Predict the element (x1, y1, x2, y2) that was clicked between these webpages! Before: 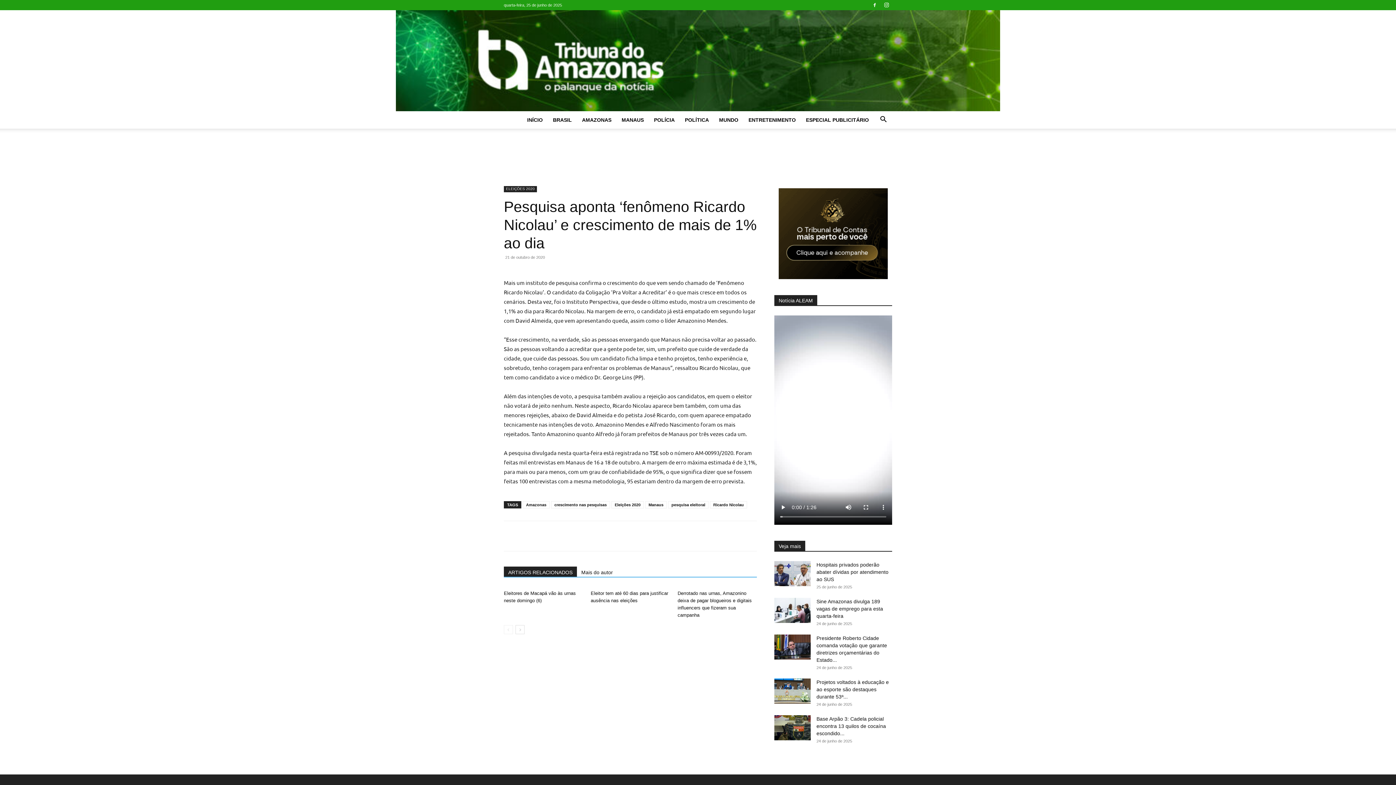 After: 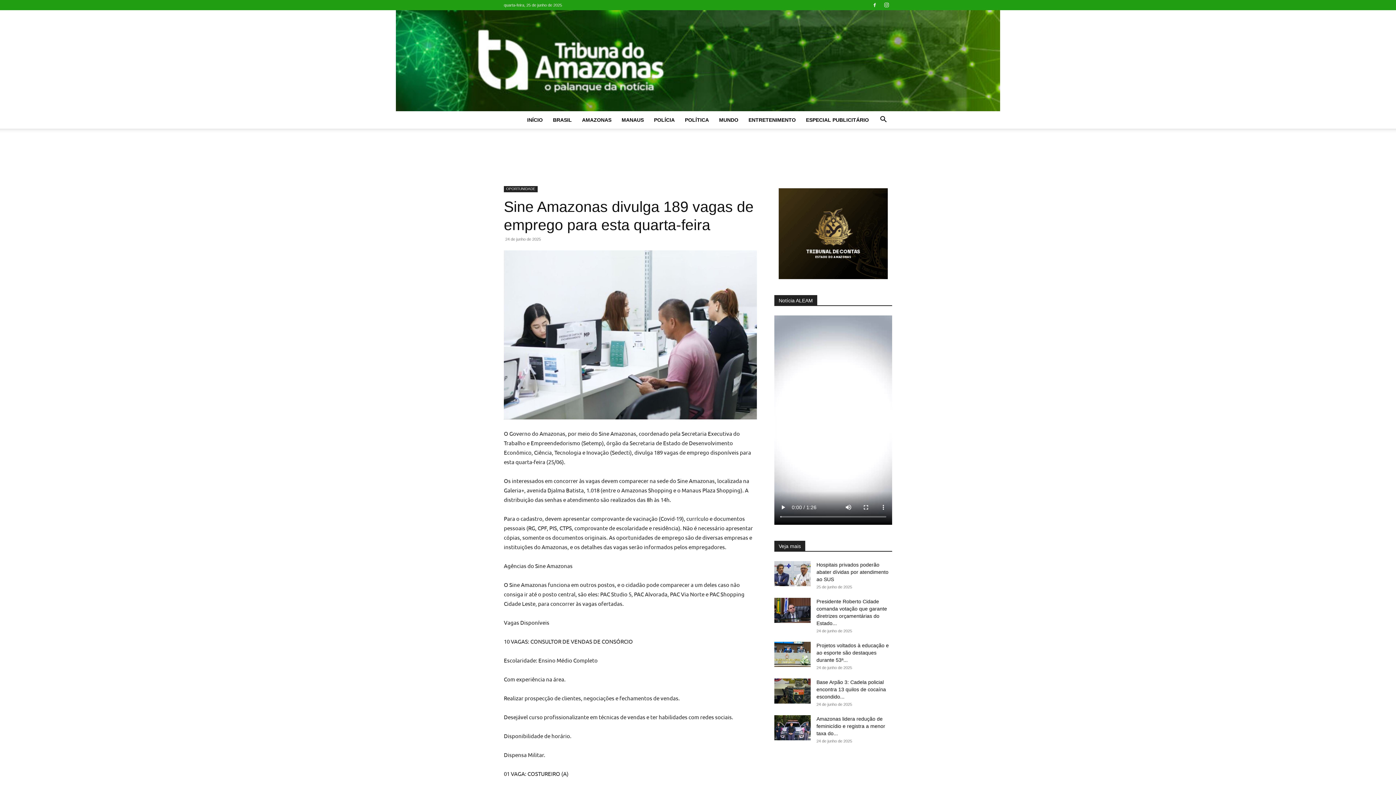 Action: bbox: (774, 598, 810, 623)